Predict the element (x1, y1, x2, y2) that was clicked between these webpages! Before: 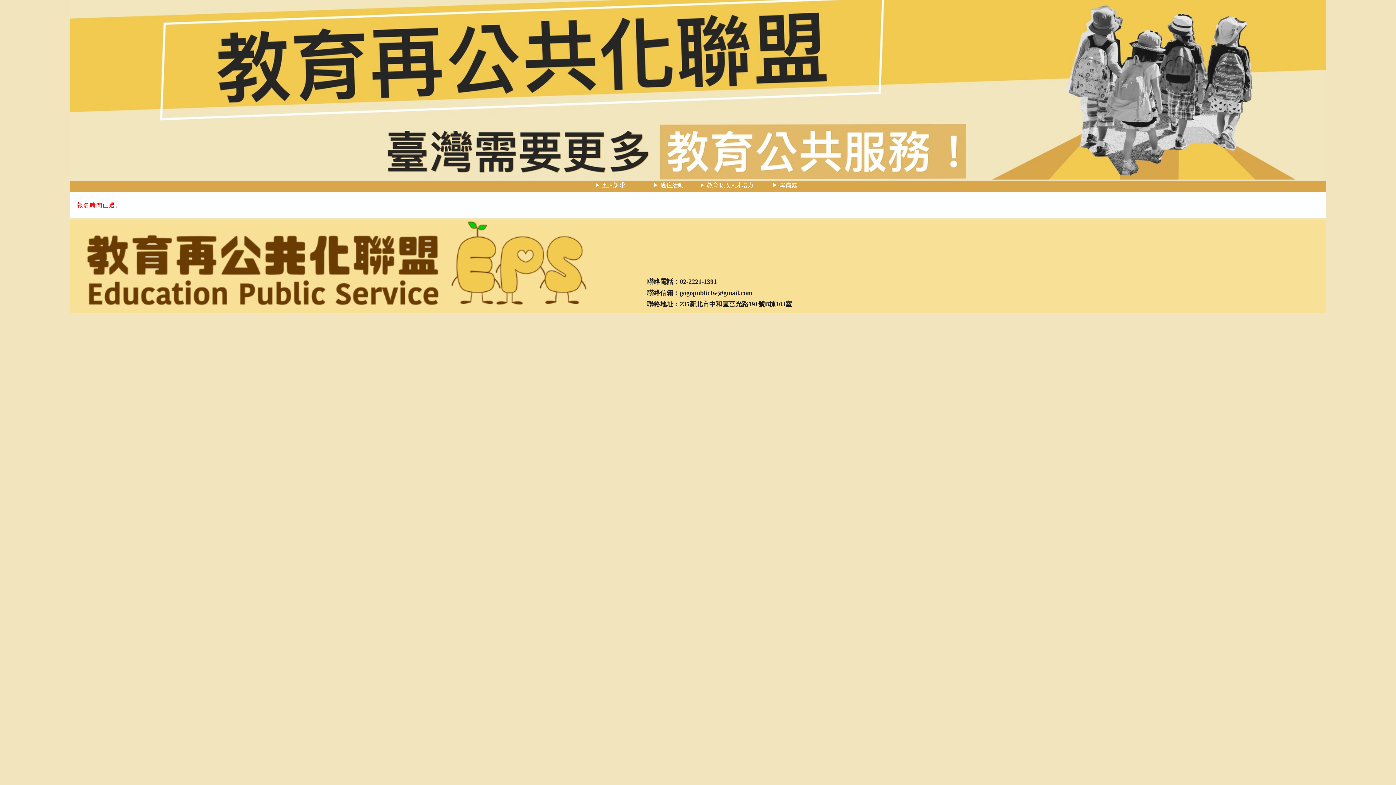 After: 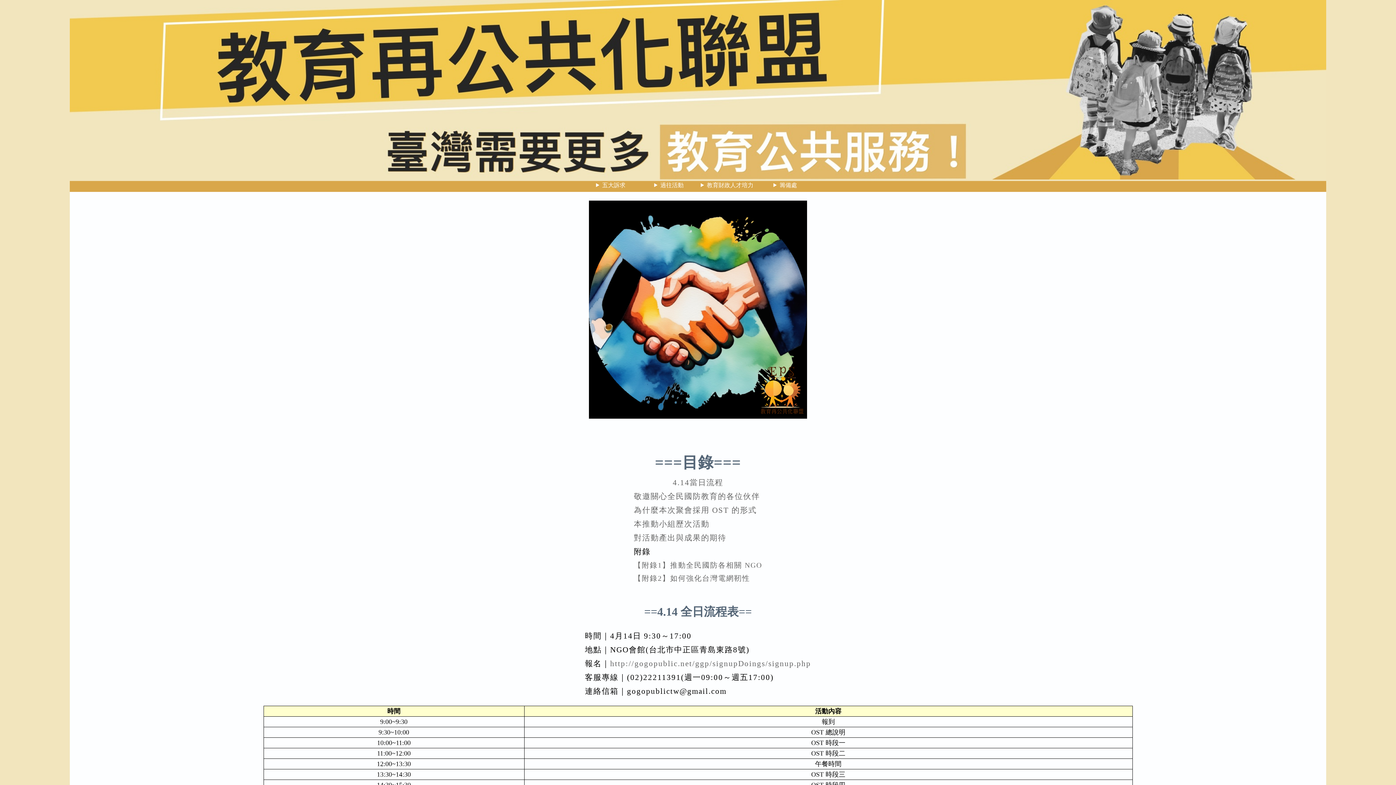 Action: bbox: (69, 174, 1326, 180)